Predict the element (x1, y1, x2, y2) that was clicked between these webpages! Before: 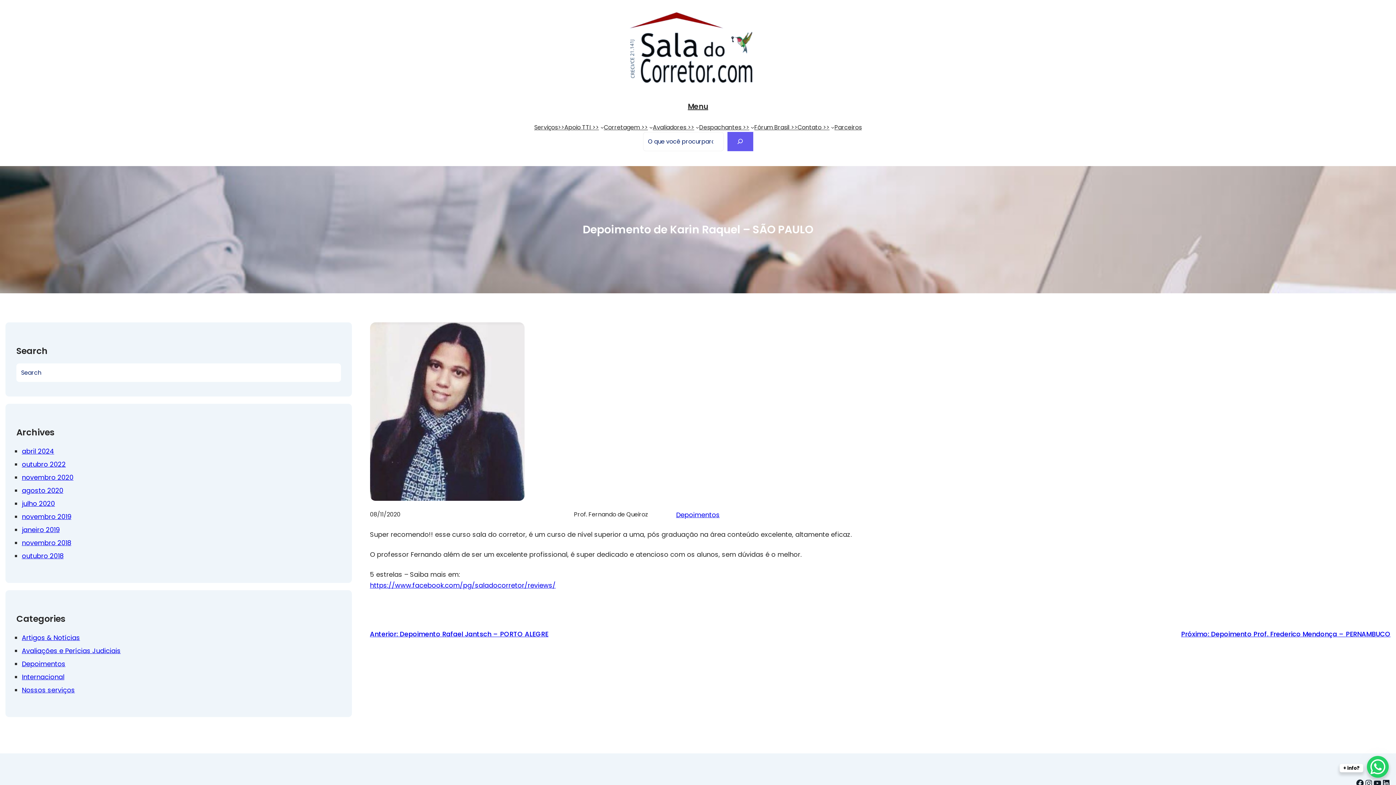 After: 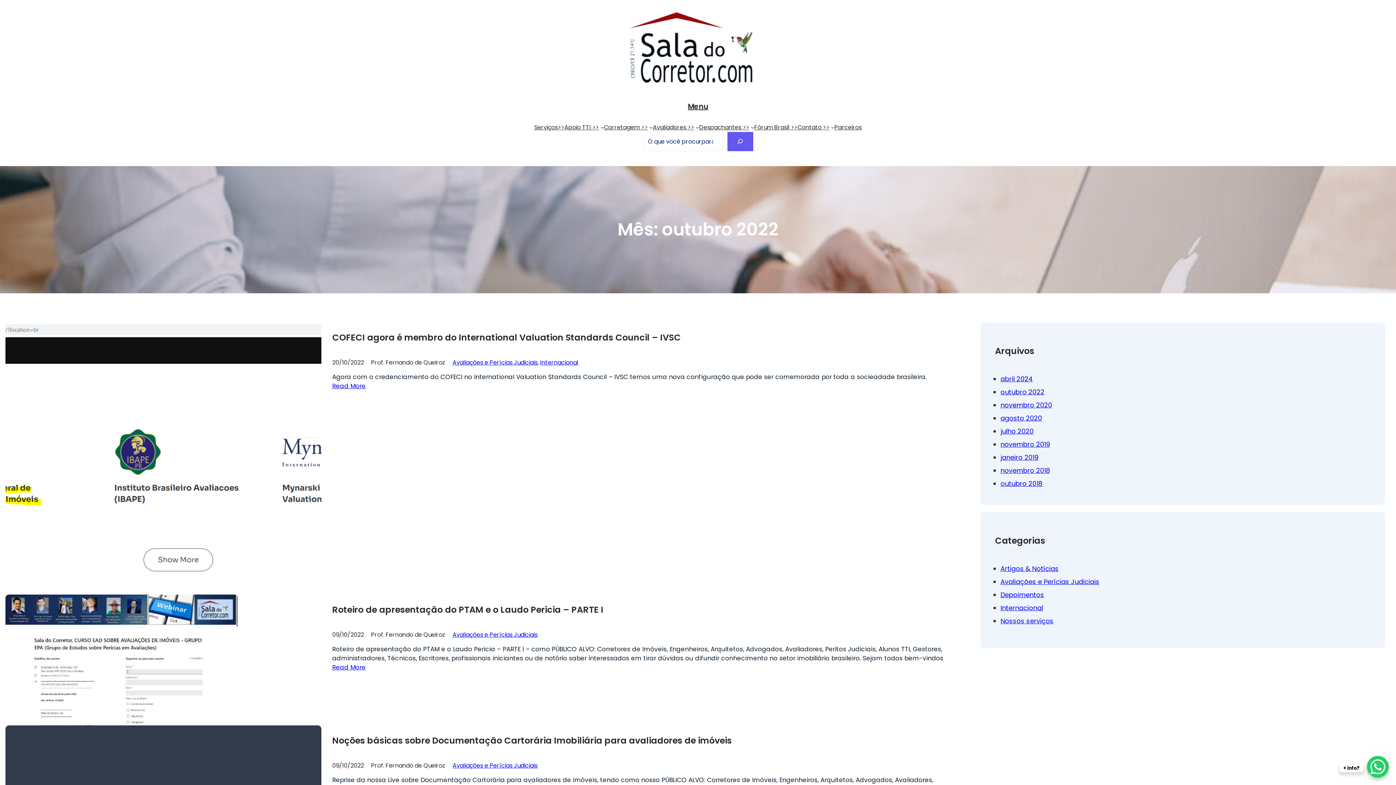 Action: bbox: (21, 459, 65, 468) label: outubro 2022